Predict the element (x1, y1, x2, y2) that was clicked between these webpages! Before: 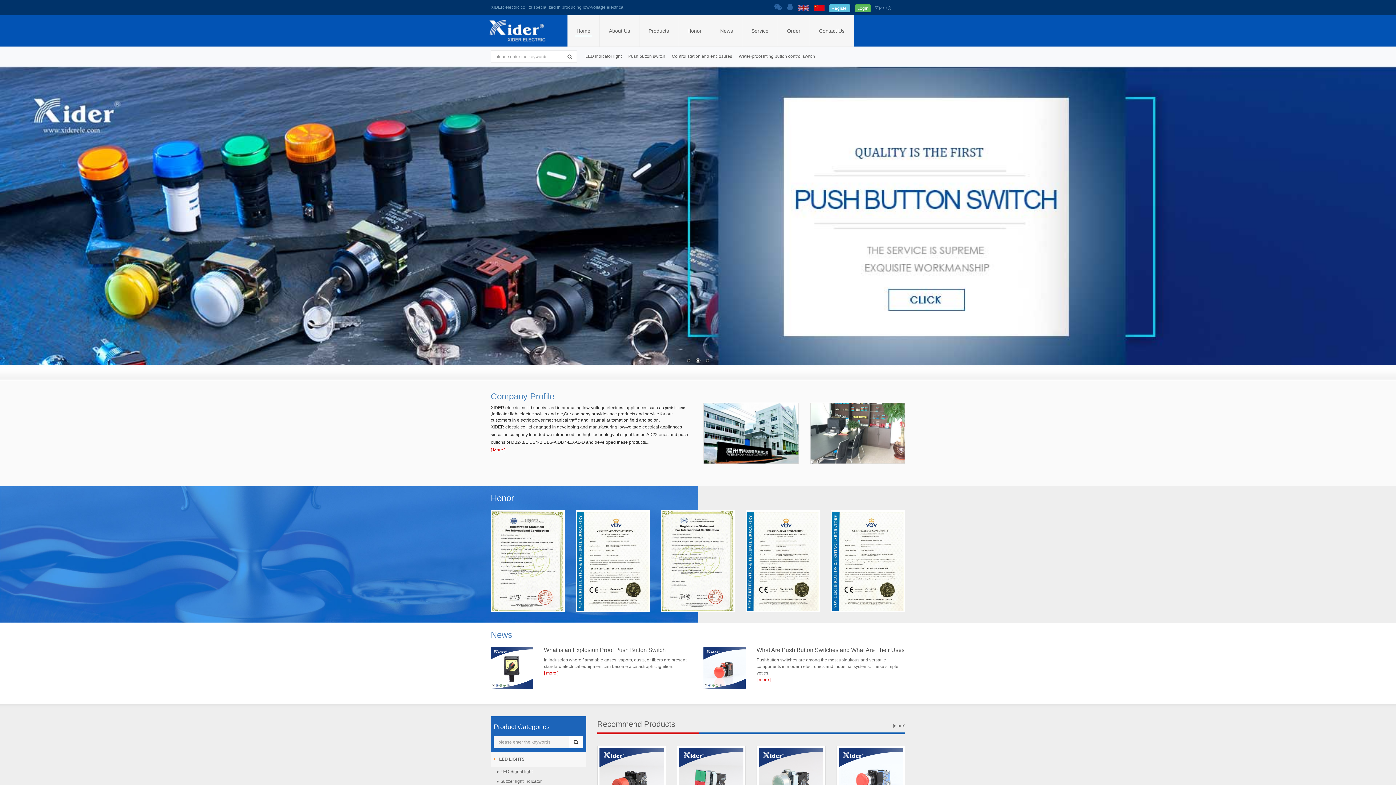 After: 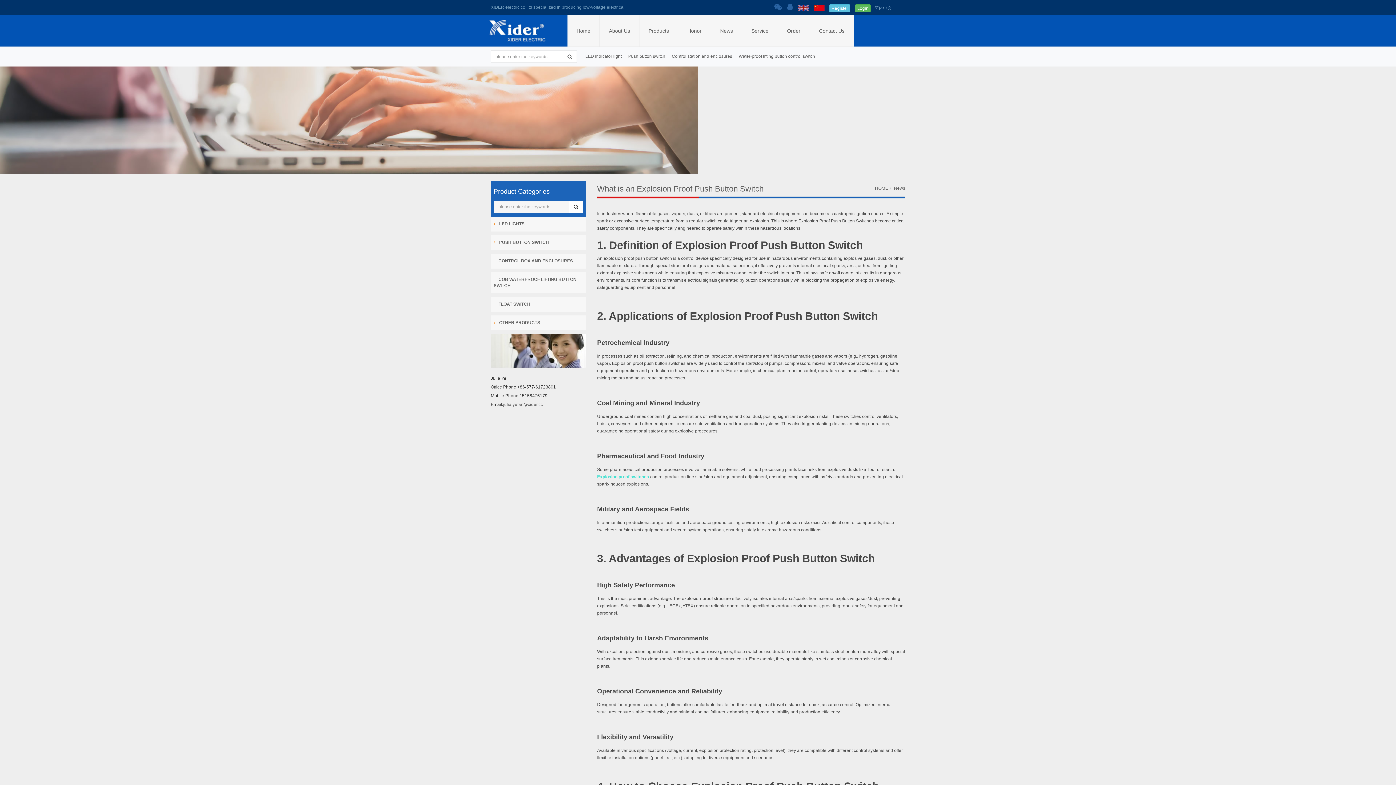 Action: bbox: (544, 670, 558, 676) label: [ more ]